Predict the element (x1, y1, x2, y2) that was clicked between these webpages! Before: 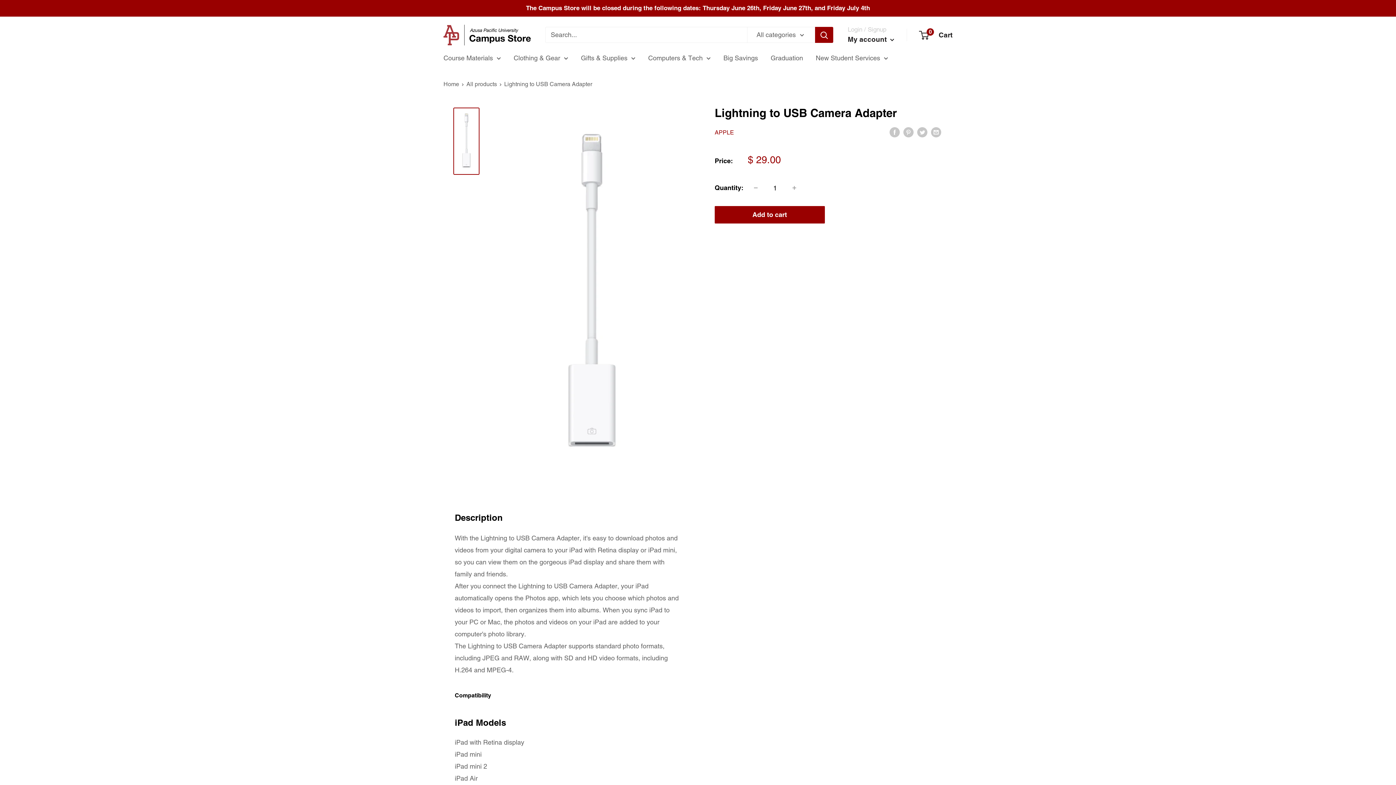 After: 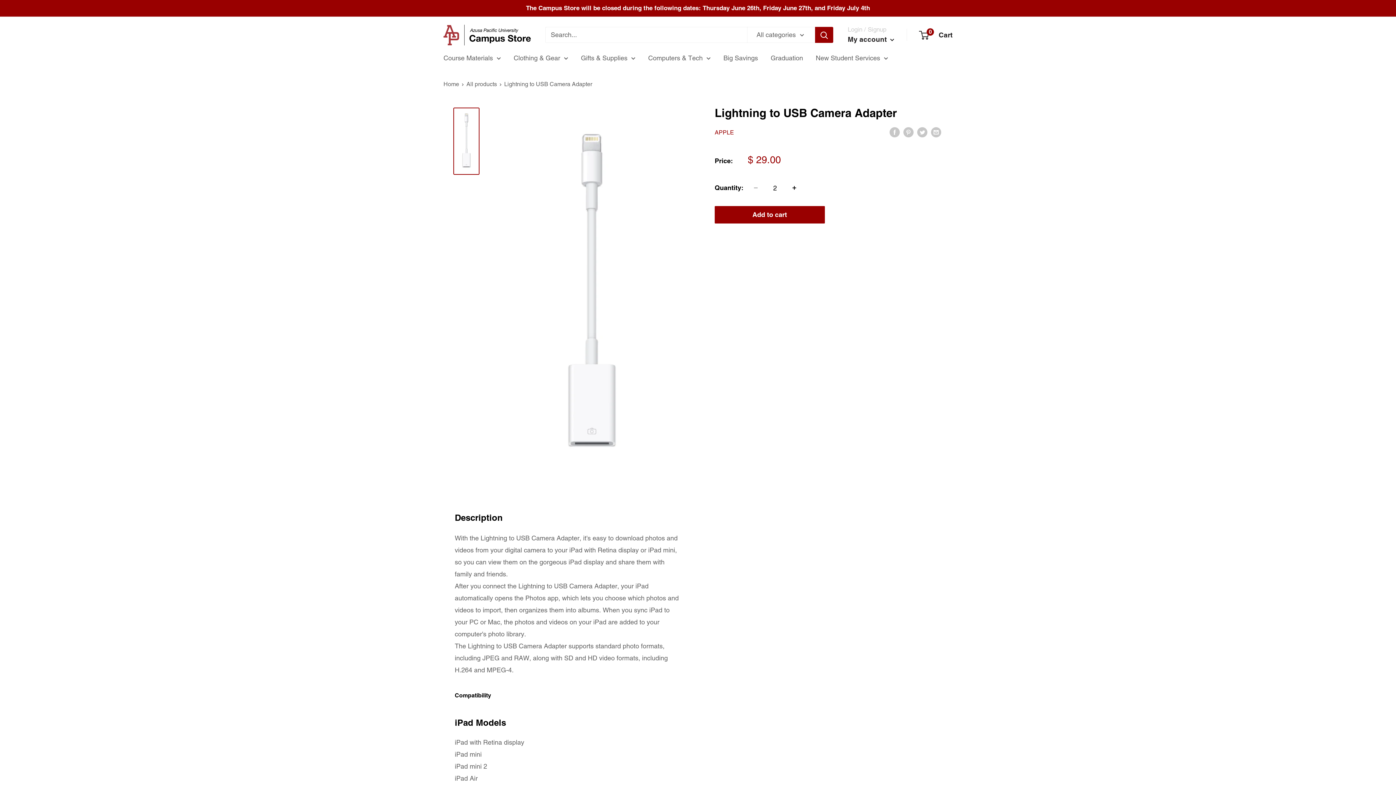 Action: bbox: (786, 180, 802, 195) label: Increase quantity by 1